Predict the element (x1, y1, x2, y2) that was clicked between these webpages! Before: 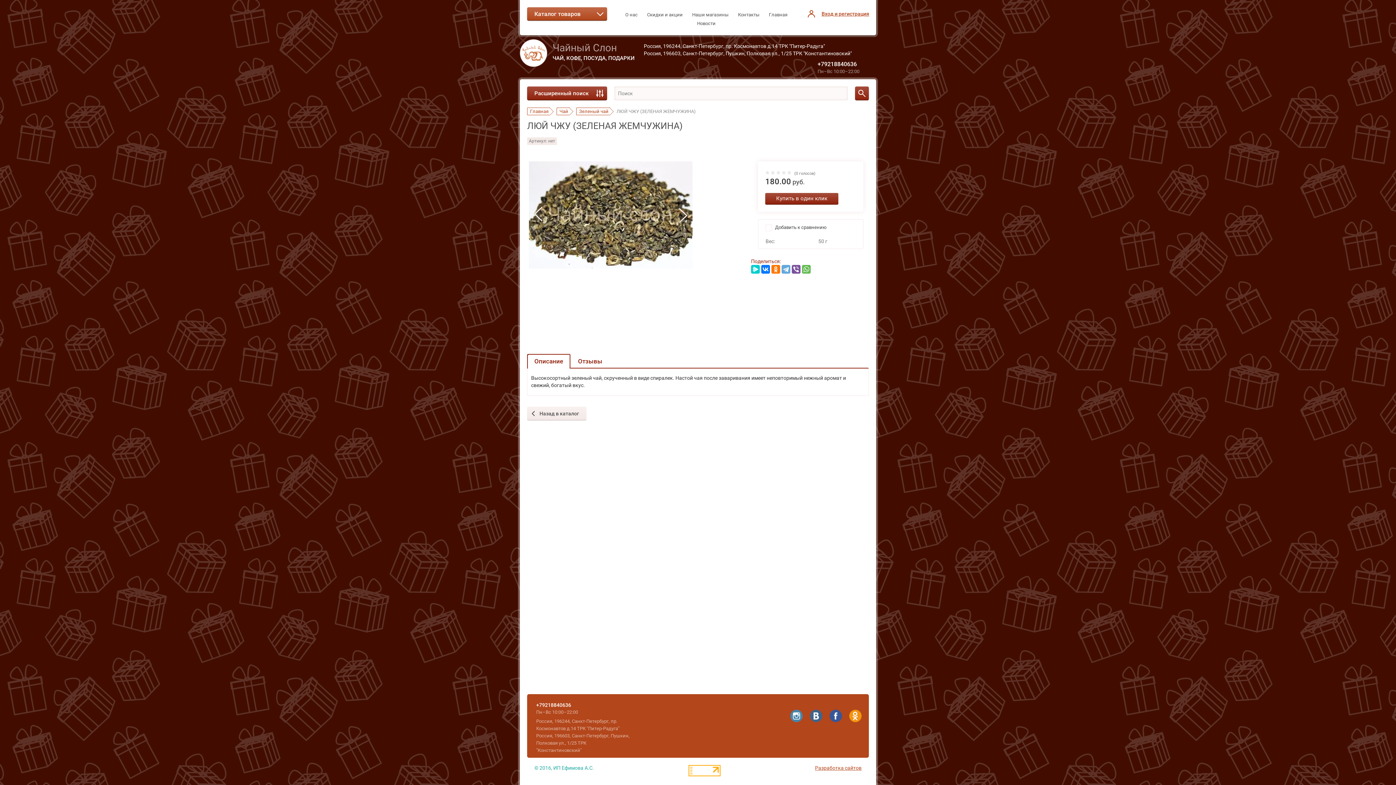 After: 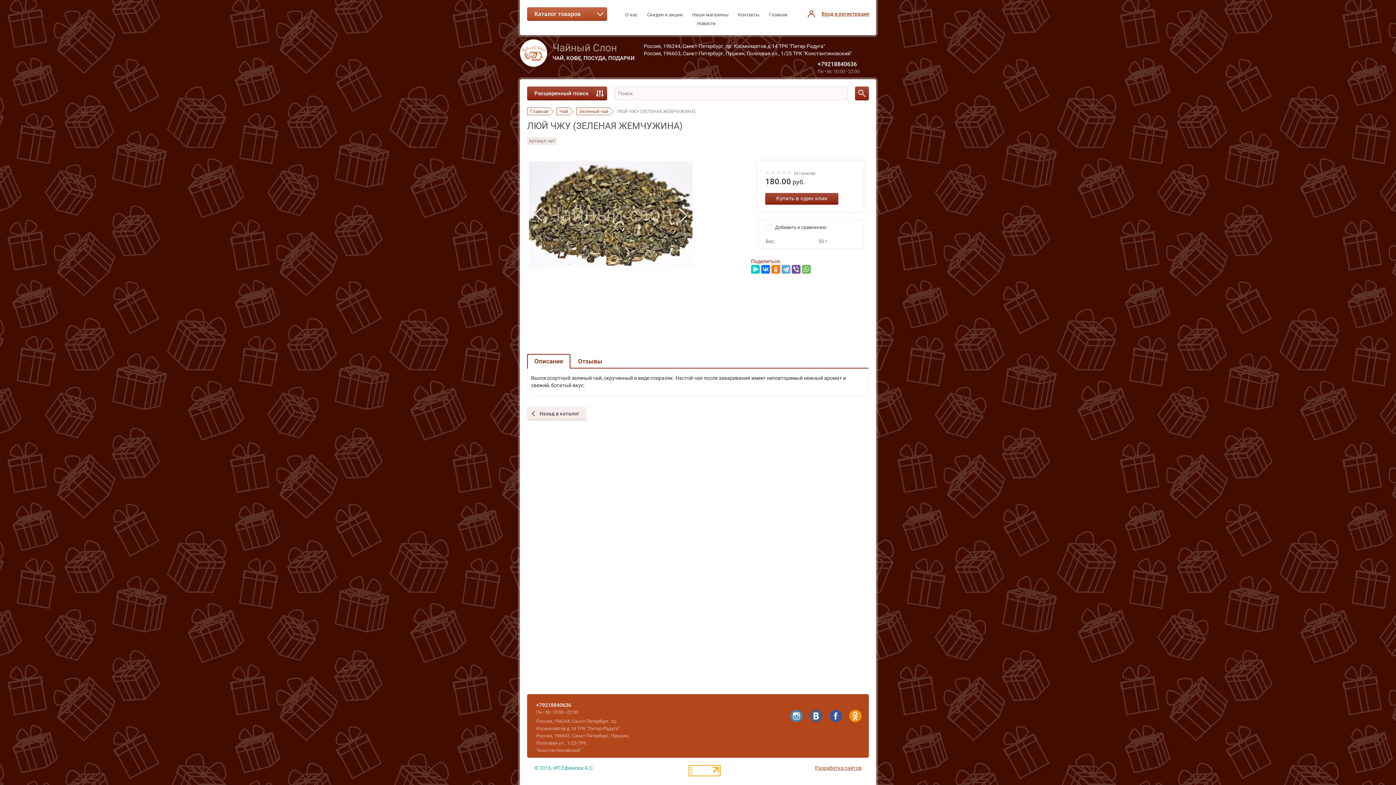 Action: bbox: (688, 772, 720, 777)